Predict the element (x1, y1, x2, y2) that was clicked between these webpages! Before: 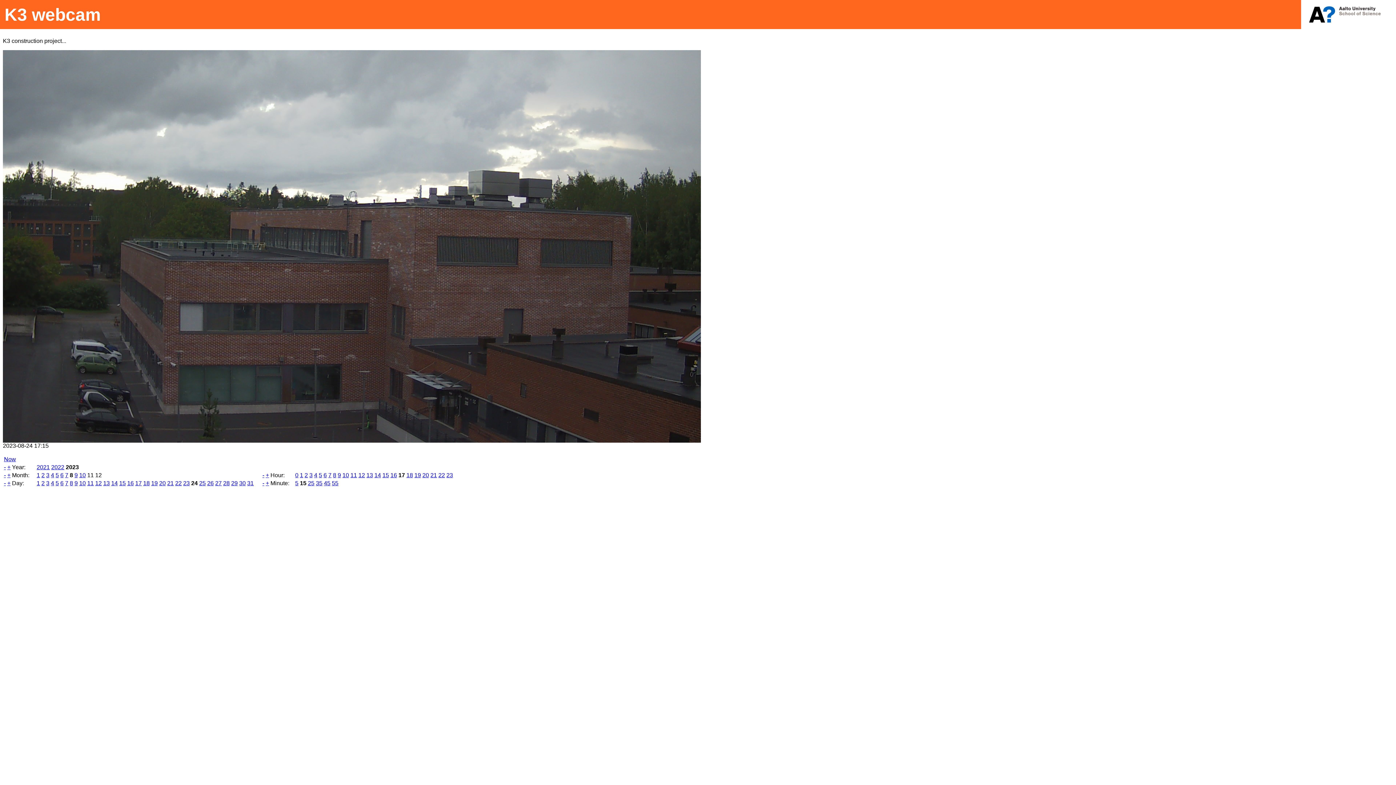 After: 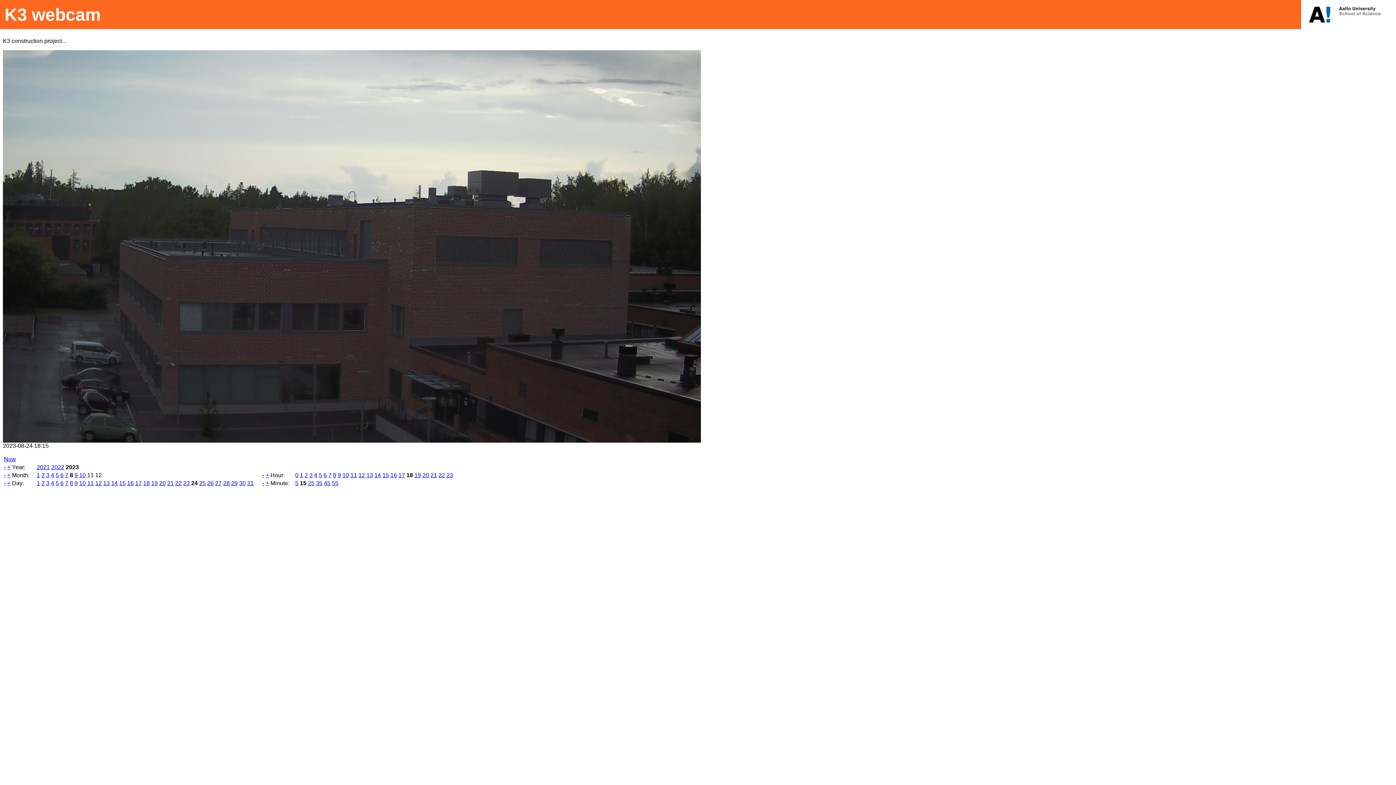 Action: label: + bbox: (265, 472, 269, 478)